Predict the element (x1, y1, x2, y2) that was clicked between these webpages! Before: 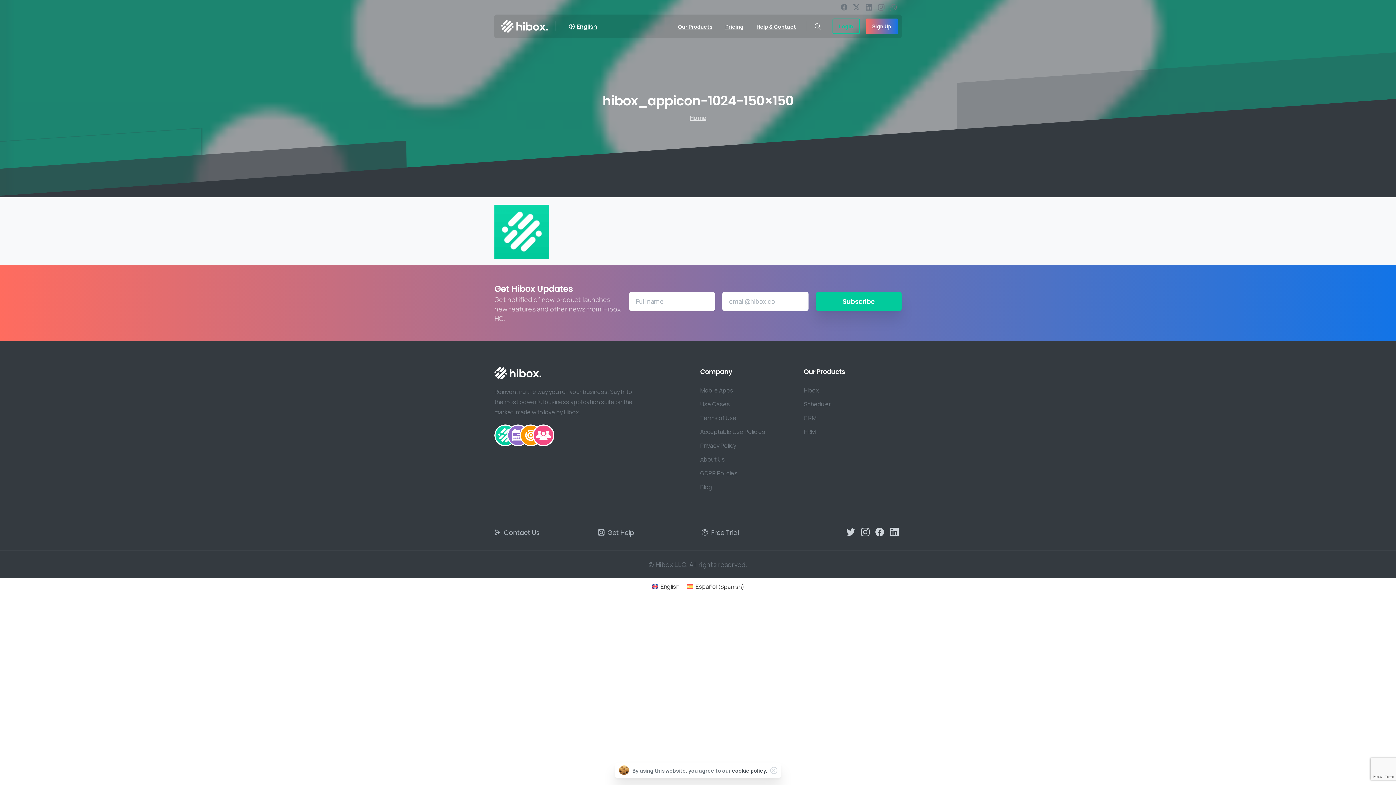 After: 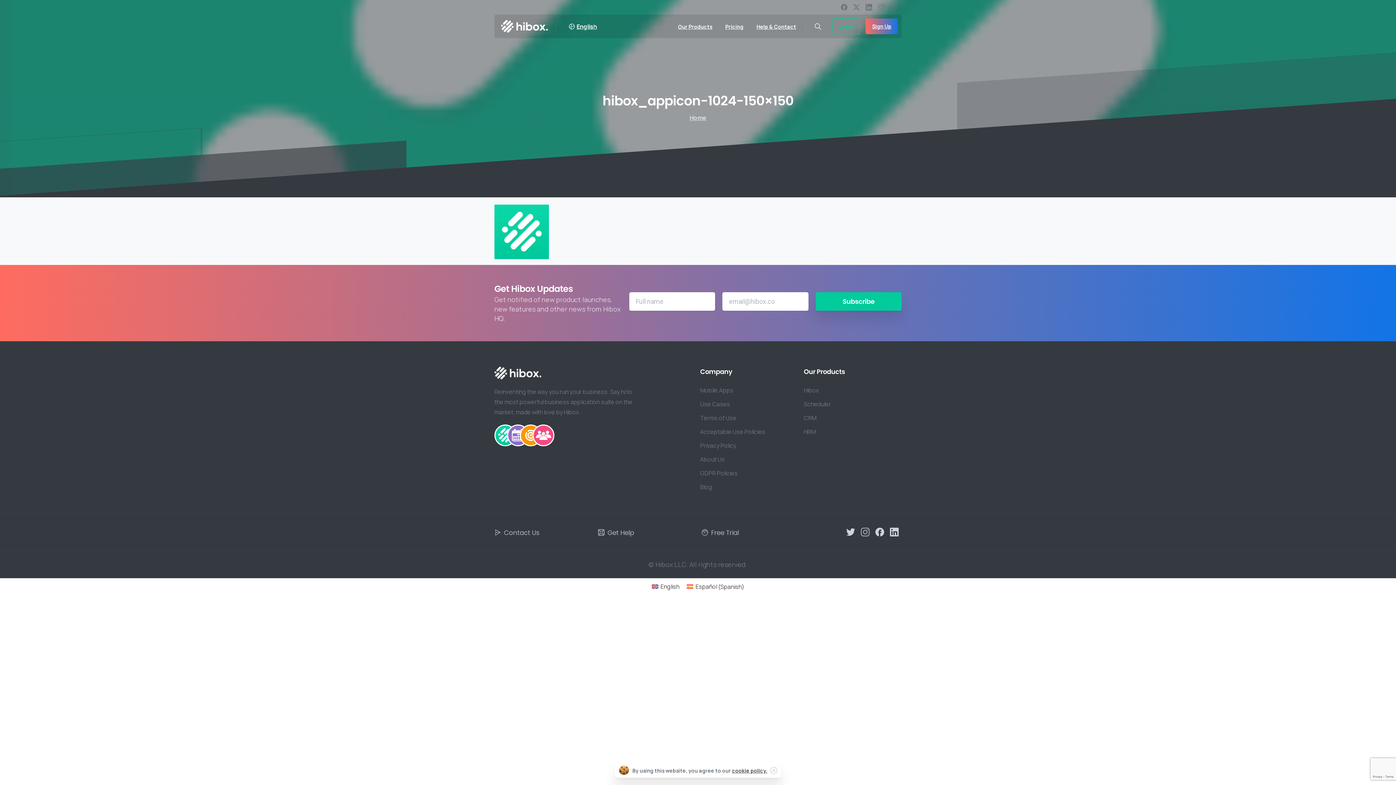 Action: bbox: (858, 527, 872, 536) label: pixicon-instagram2